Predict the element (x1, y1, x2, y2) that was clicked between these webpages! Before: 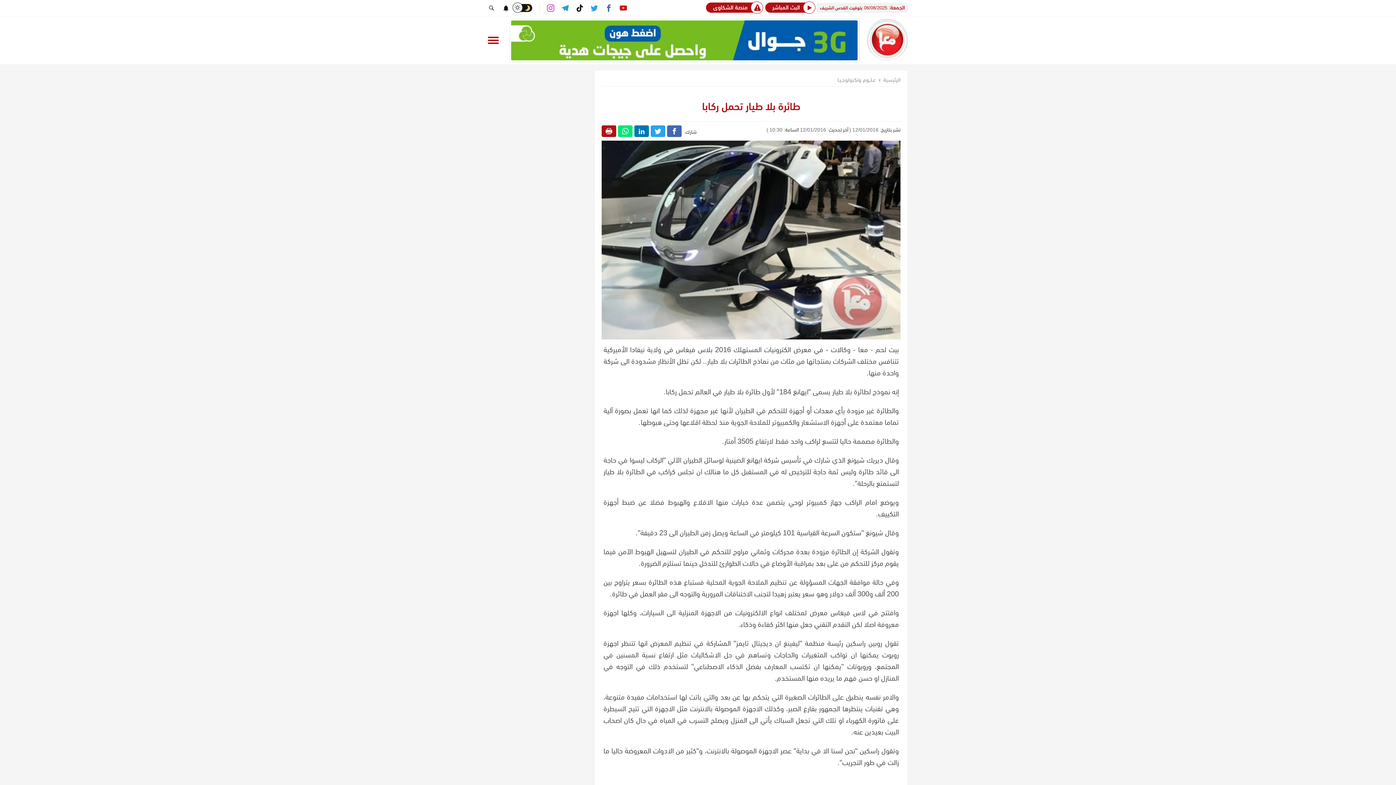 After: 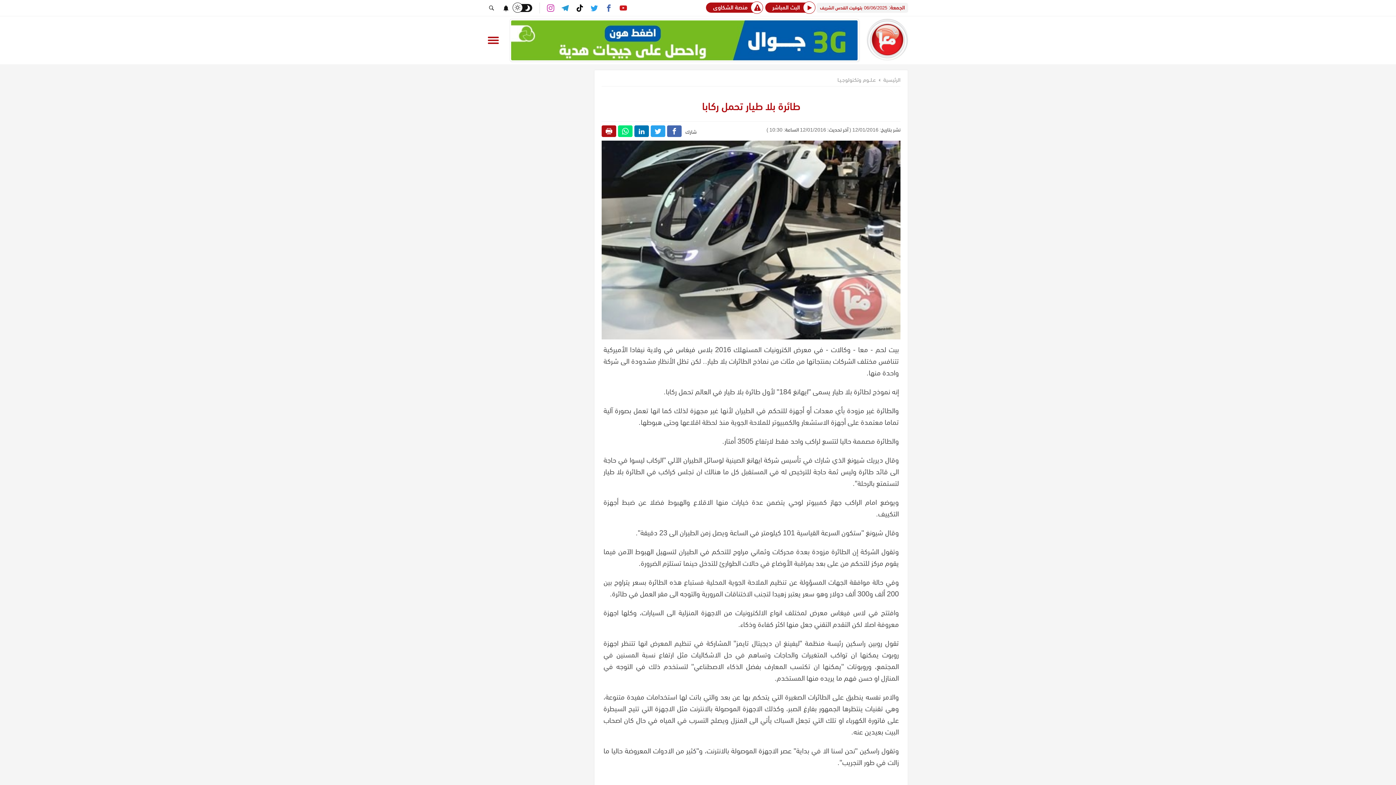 Action: bbox: (576, 1, 583, 14)